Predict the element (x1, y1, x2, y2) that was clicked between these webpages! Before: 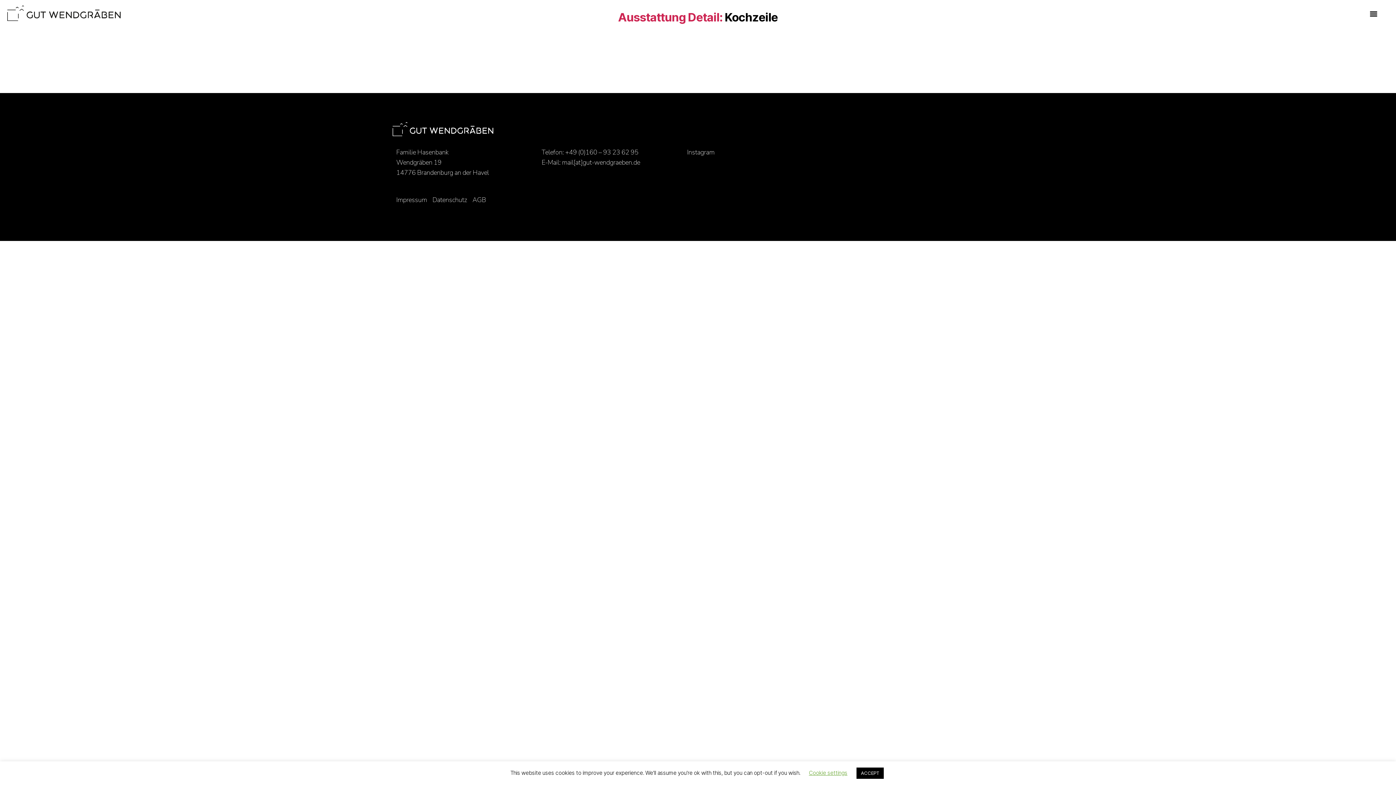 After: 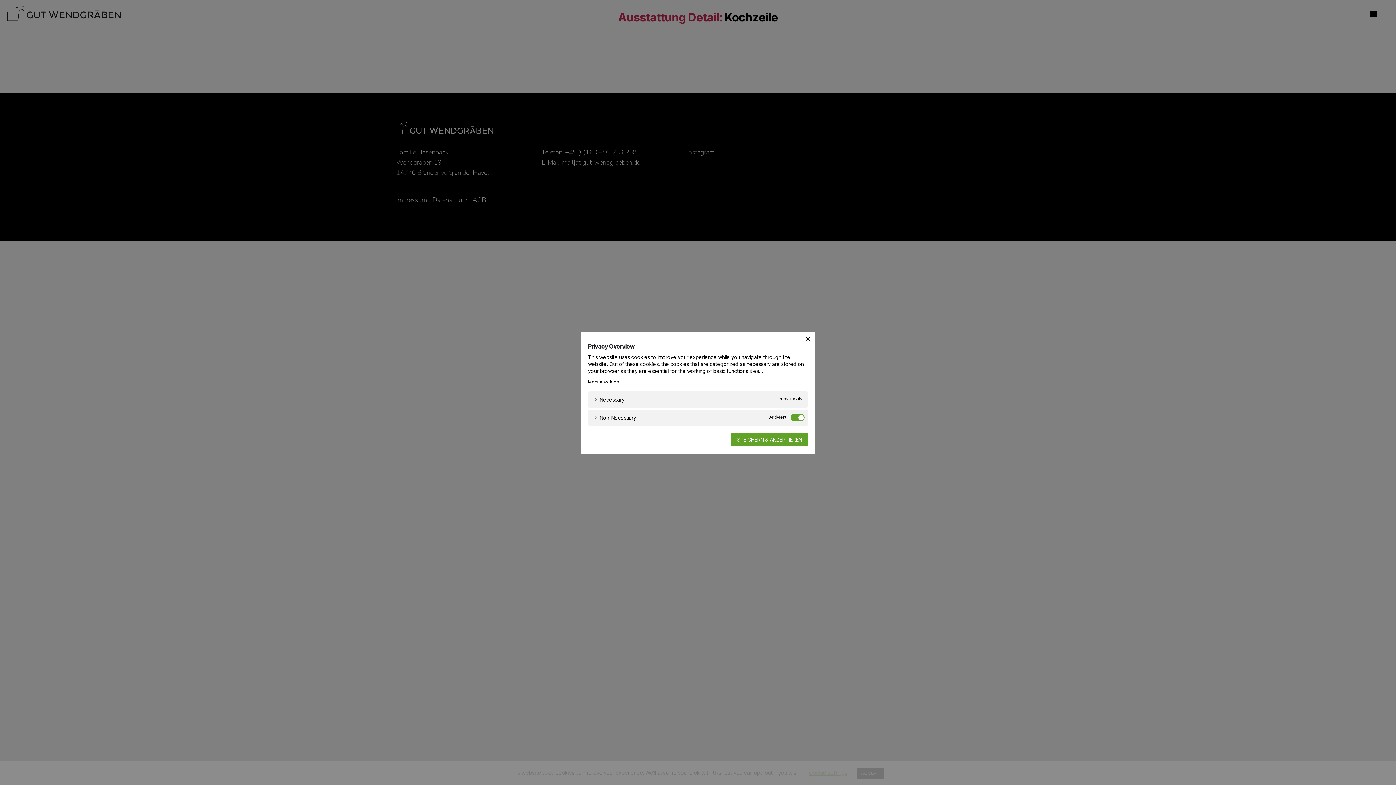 Action: bbox: (809, 769, 847, 776) label: Cookie settings